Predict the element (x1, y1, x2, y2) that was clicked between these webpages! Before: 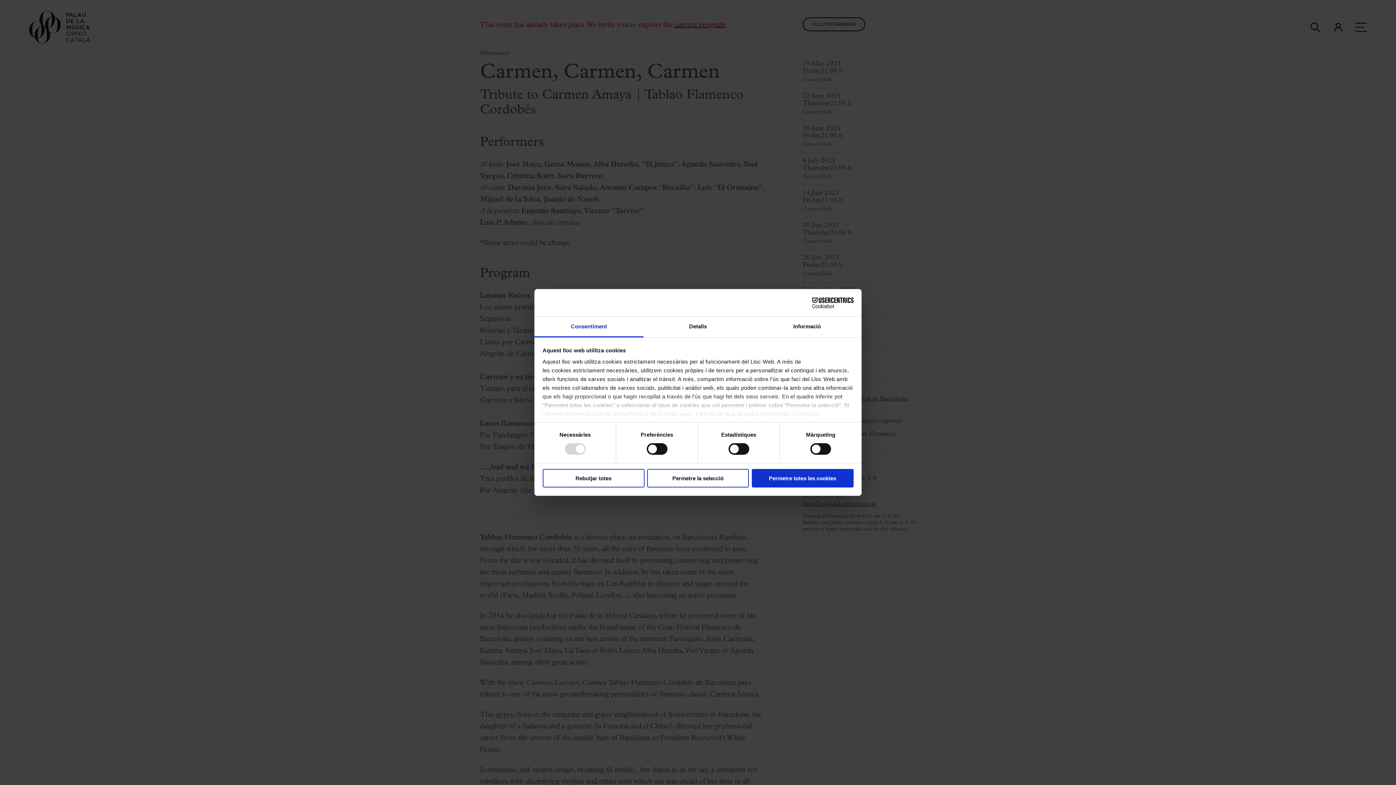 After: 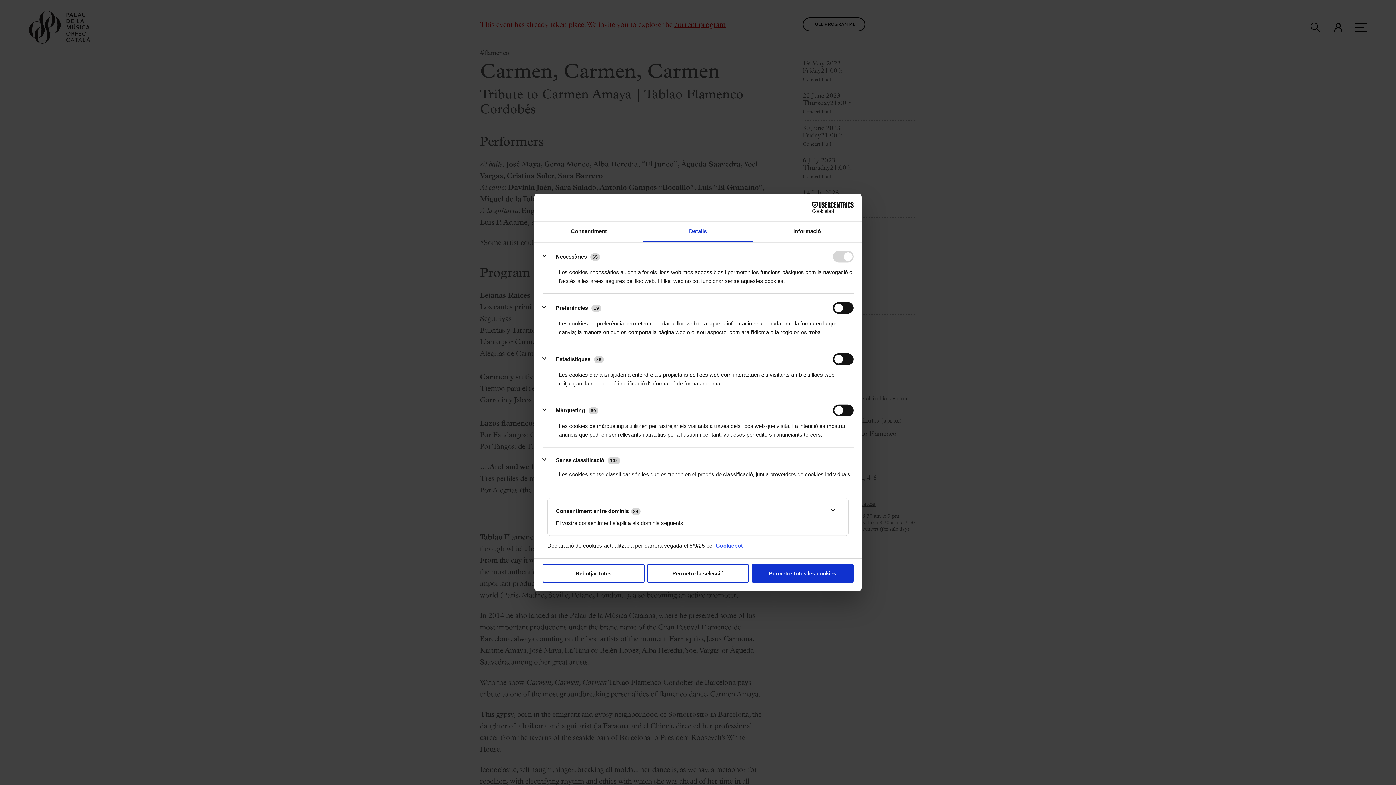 Action: label: Detalls bbox: (643, 316, 752, 337)